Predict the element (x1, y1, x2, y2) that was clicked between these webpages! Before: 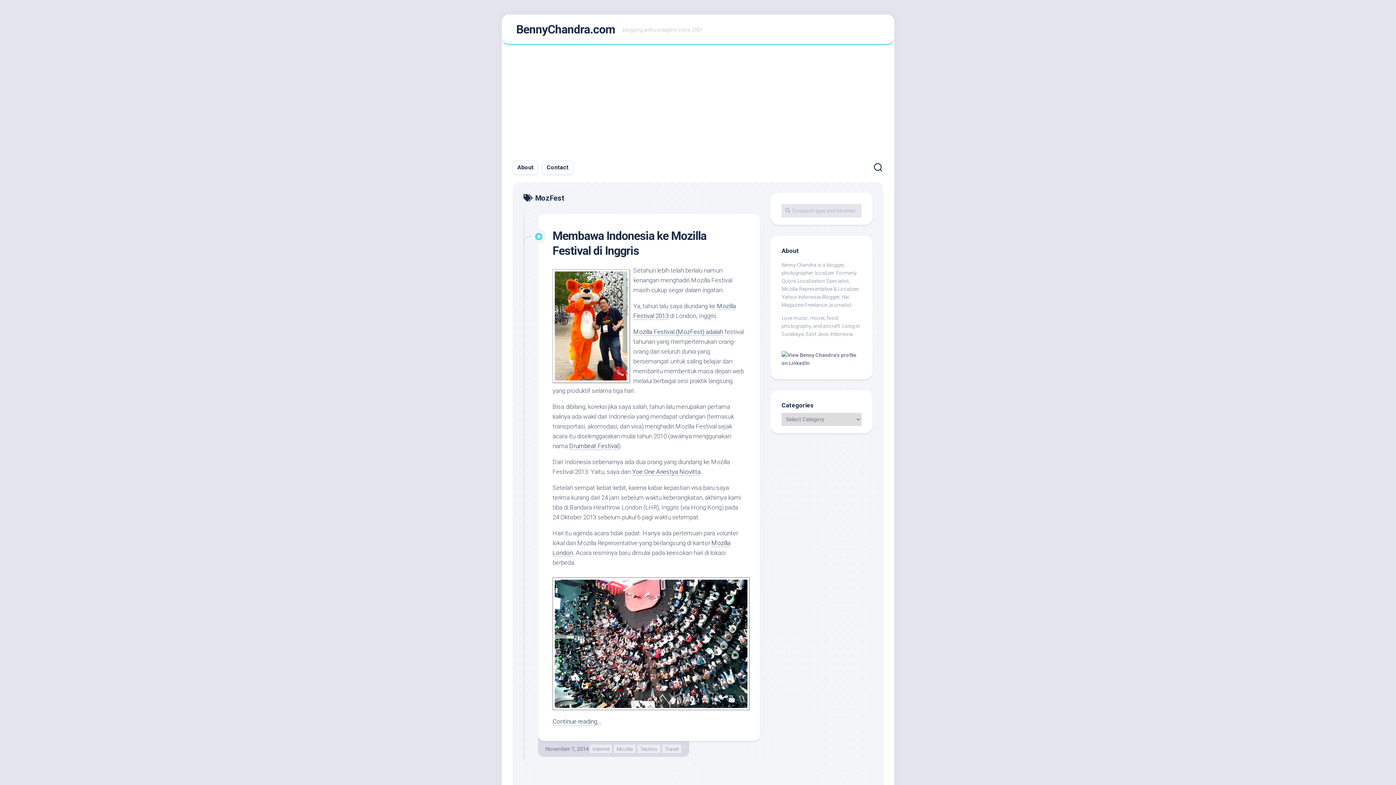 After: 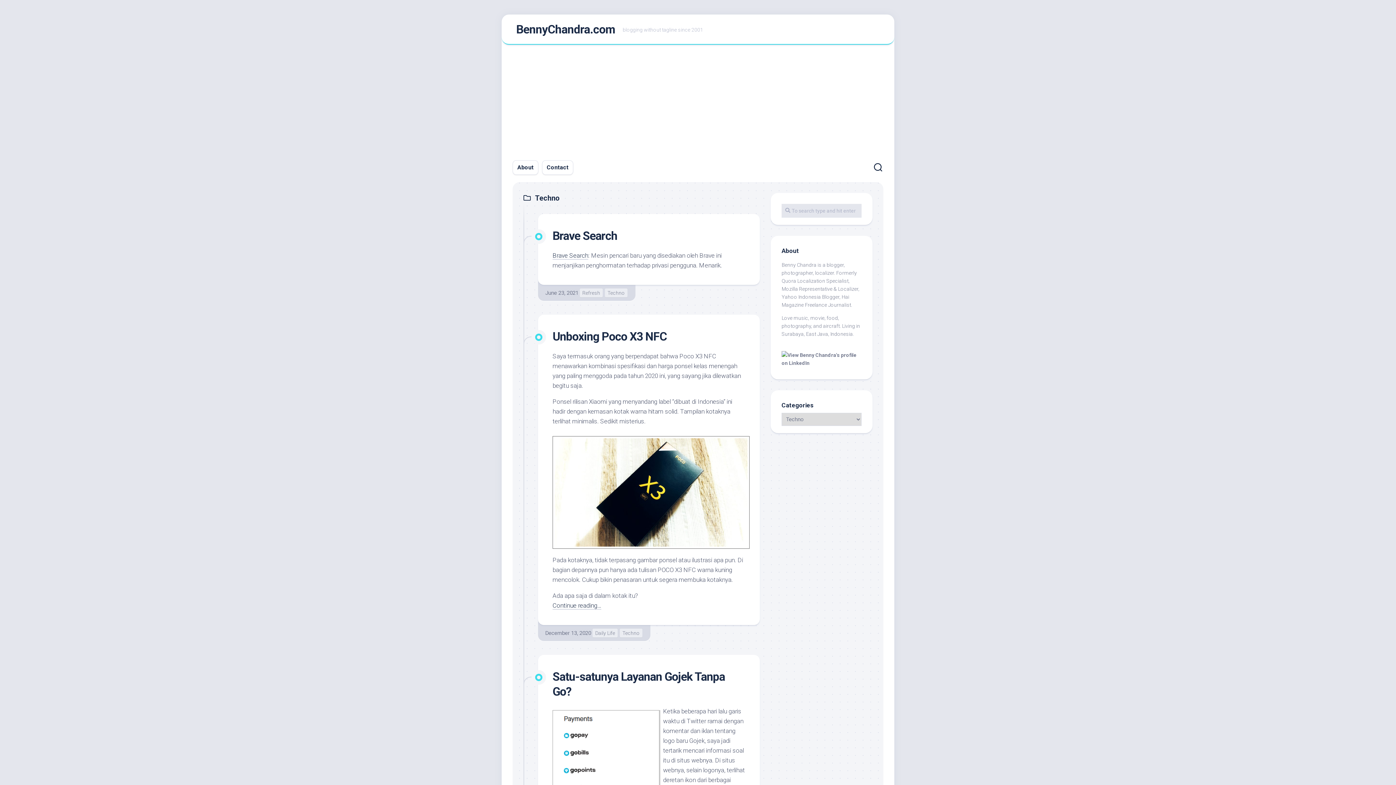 Action: bbox: (637, 745, 660, 753) label: Techno